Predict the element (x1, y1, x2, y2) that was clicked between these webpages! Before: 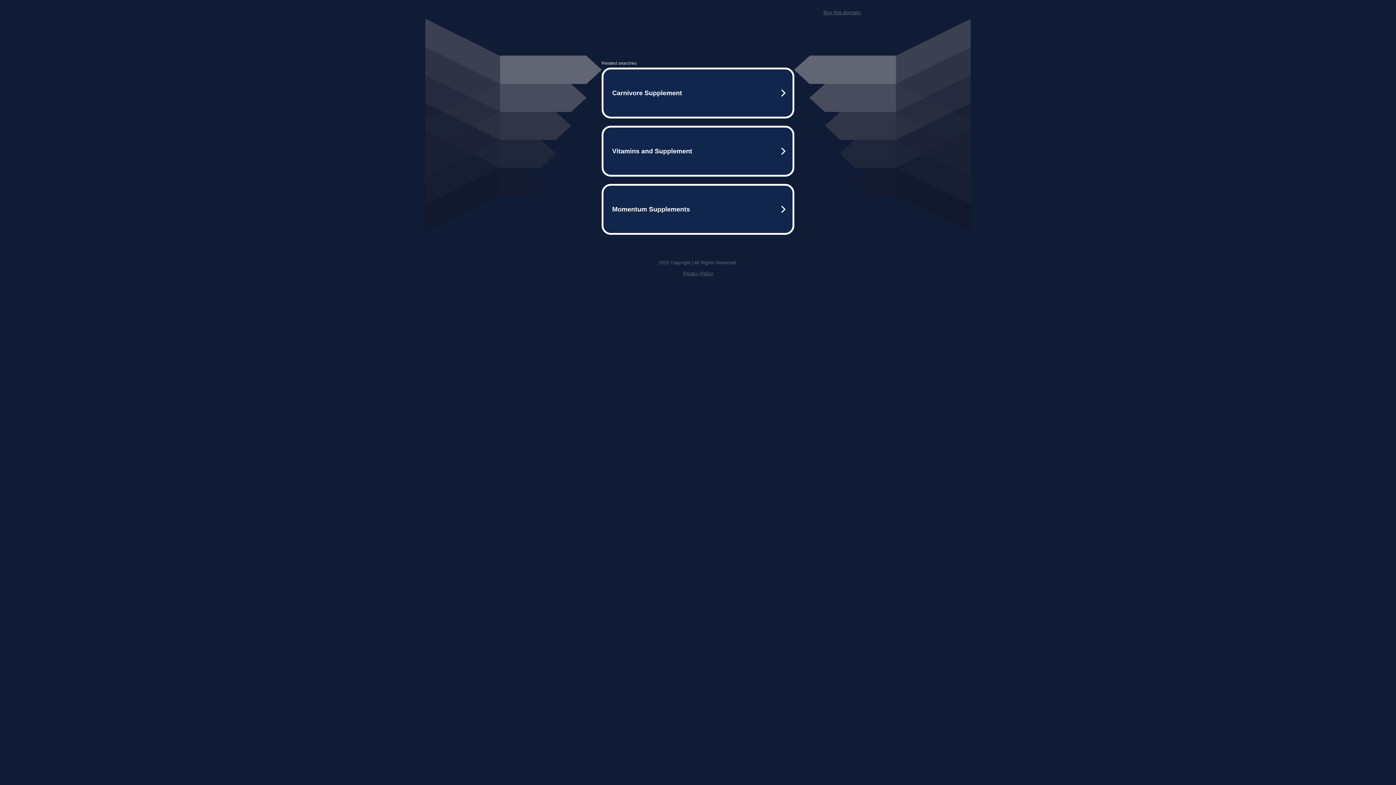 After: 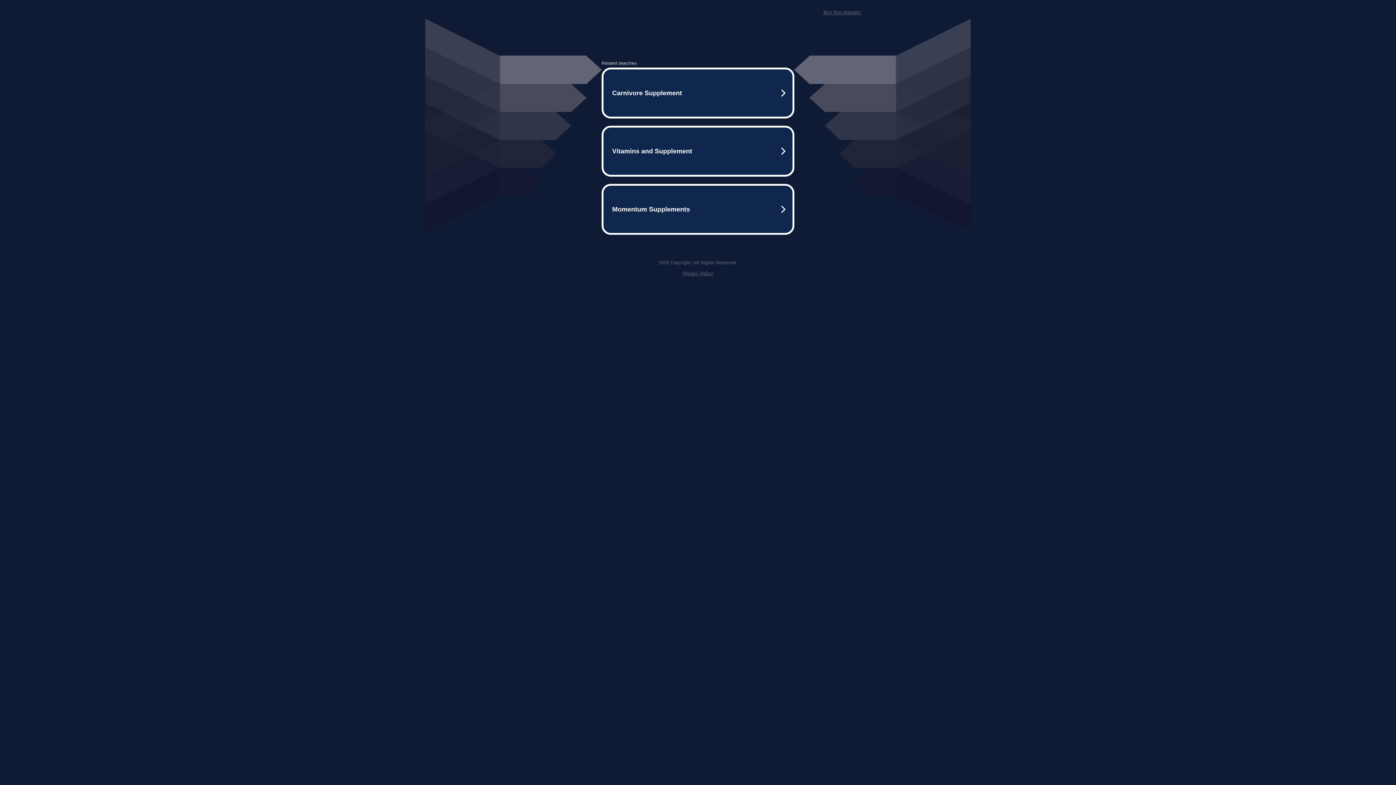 Action: label: Privacy Policy bbox: (682, 270, 713, 276)